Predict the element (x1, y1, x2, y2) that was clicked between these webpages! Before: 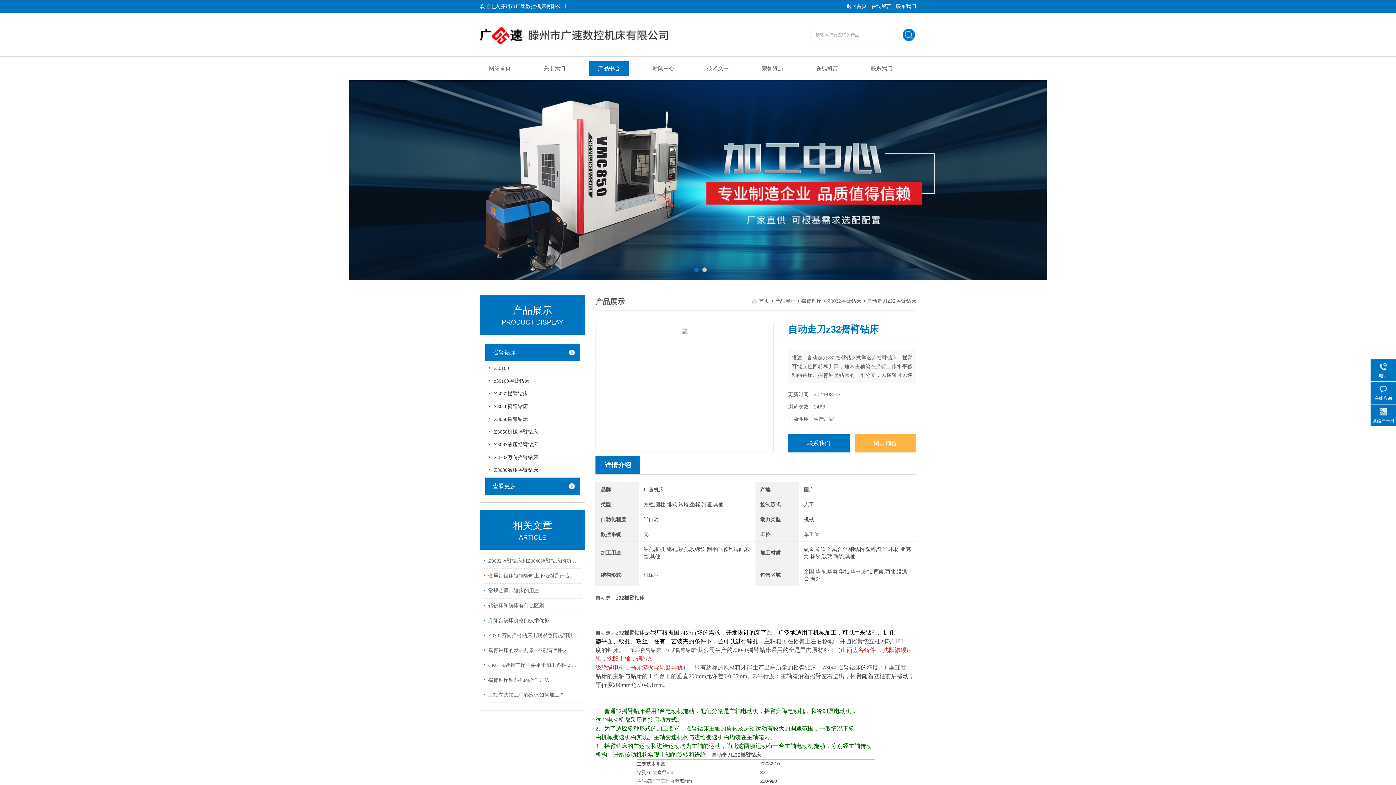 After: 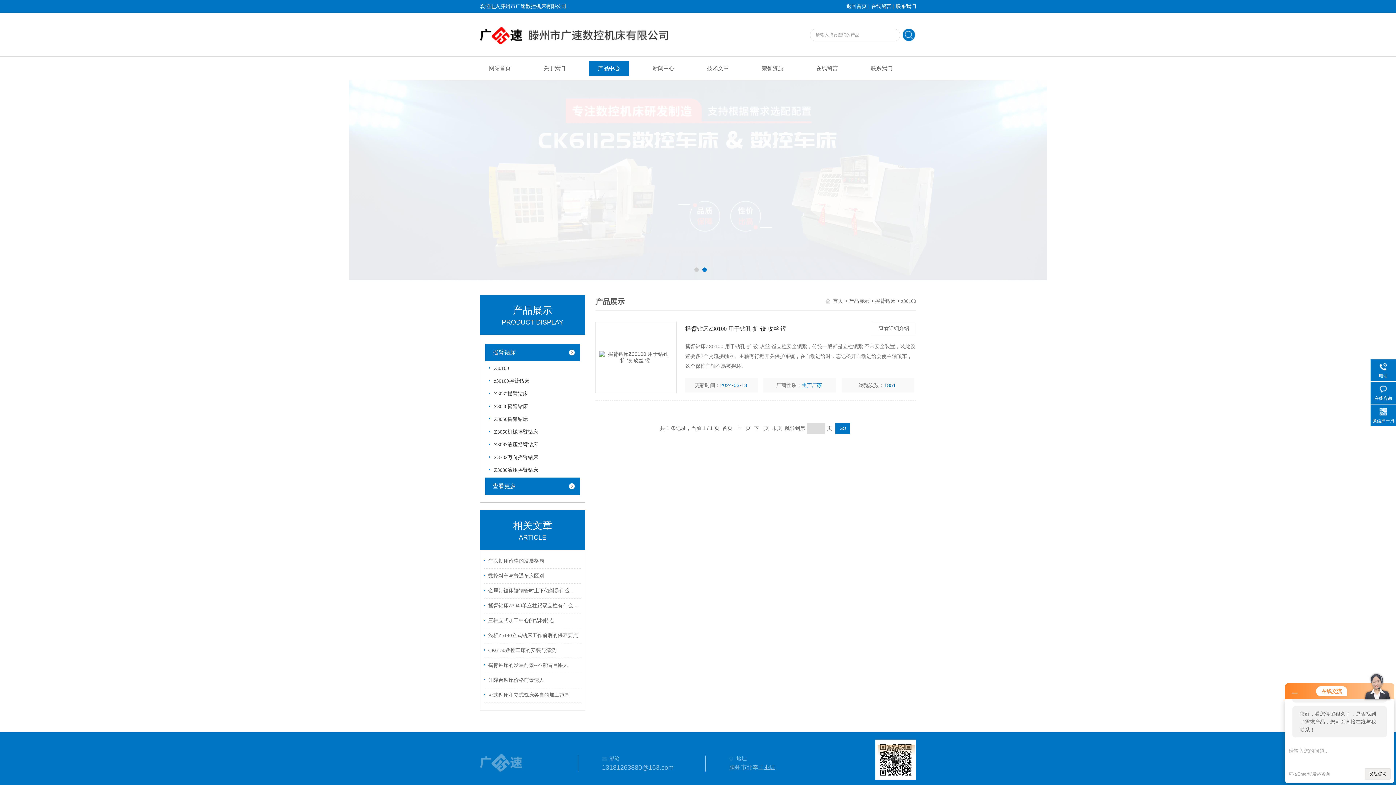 Action: label: z30100 bbox: (489, 361, 577, 374)